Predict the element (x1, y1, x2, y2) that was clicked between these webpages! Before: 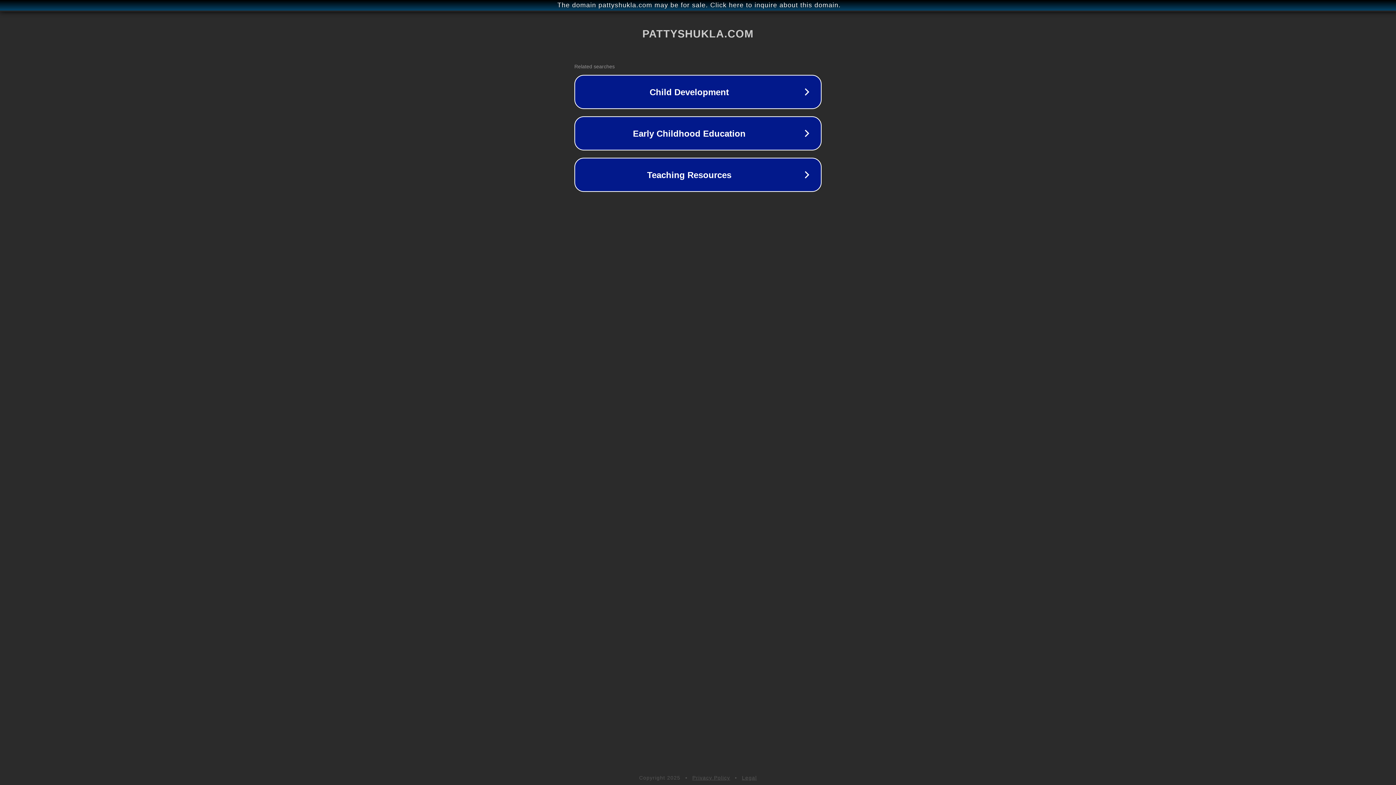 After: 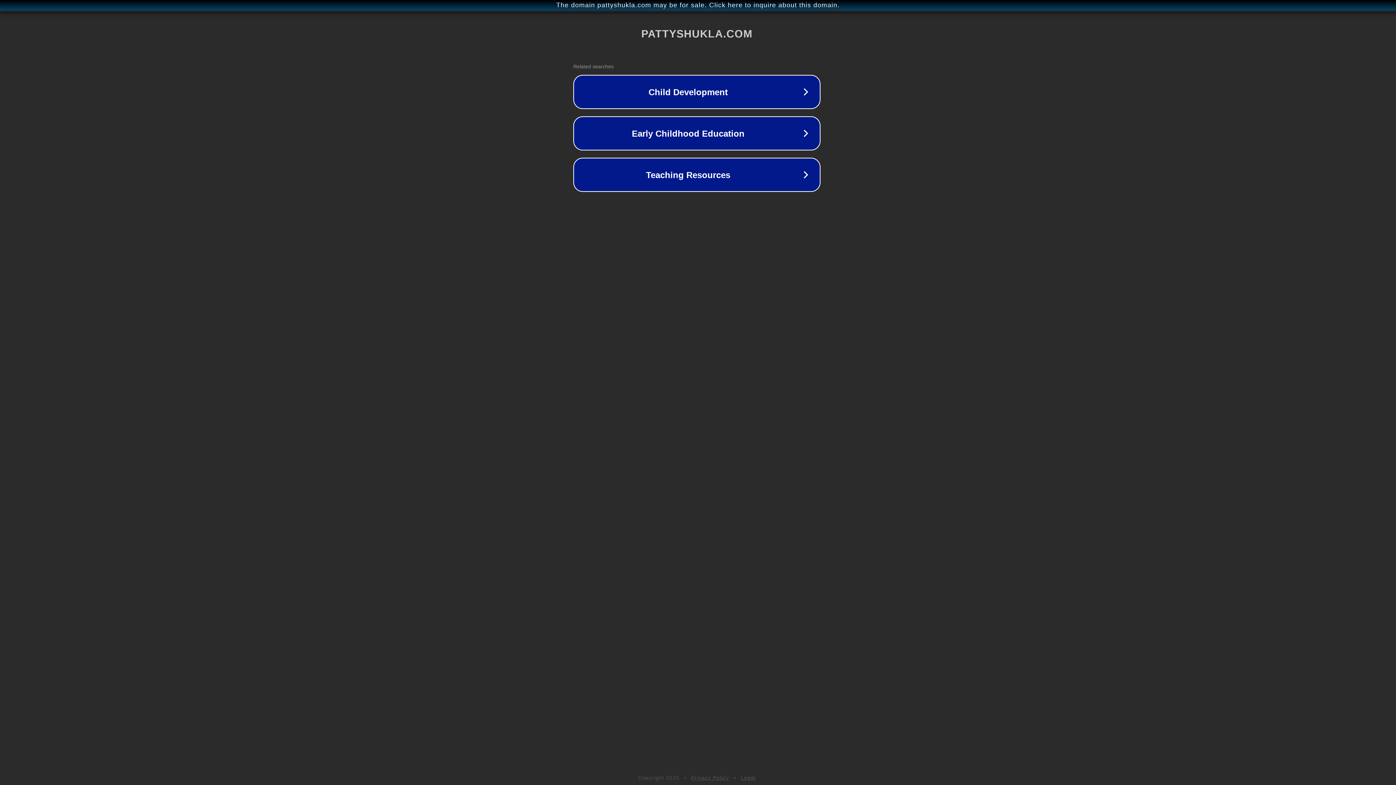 Action: bbox: (1, 1, 1397, 9) label: The domain pattyshukla.com may be for sale. Click here to inquire about this domain.